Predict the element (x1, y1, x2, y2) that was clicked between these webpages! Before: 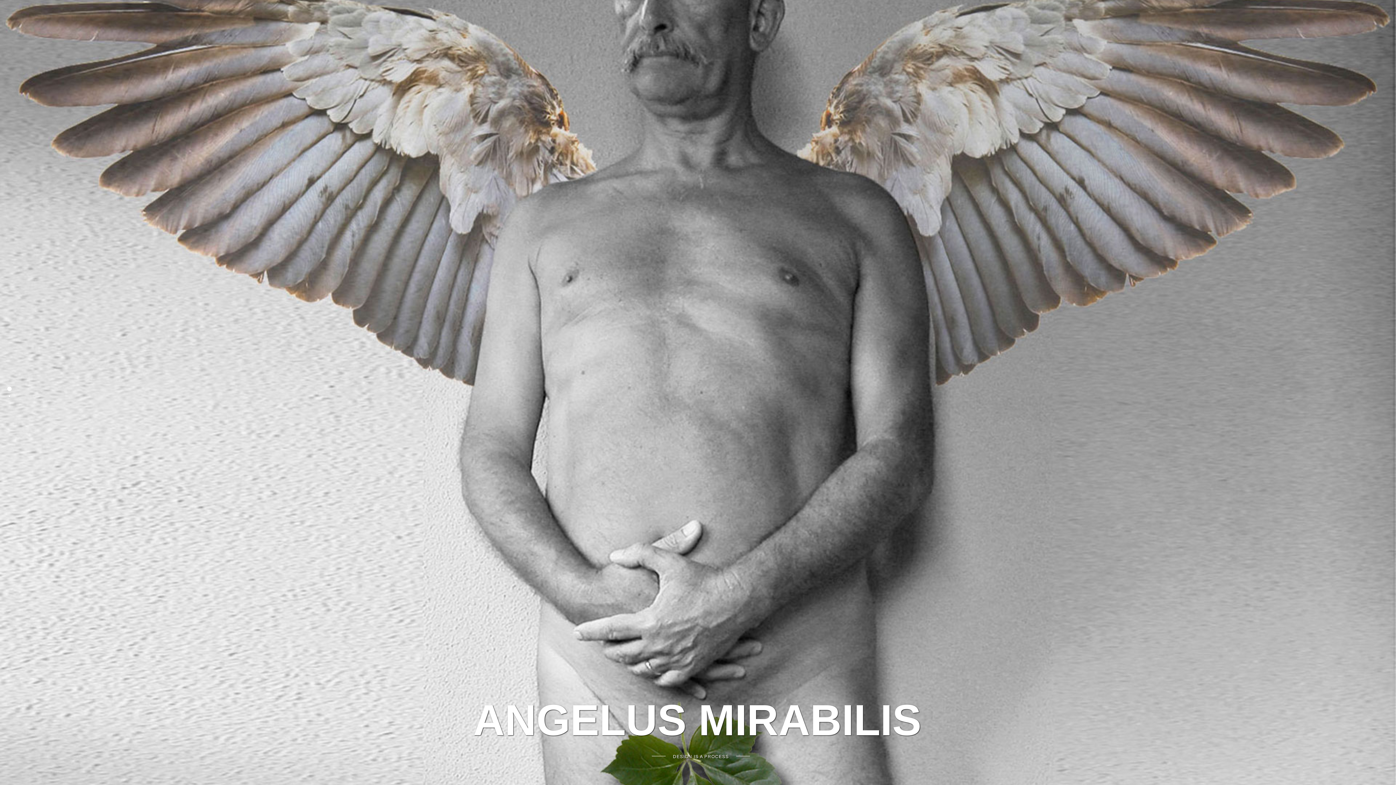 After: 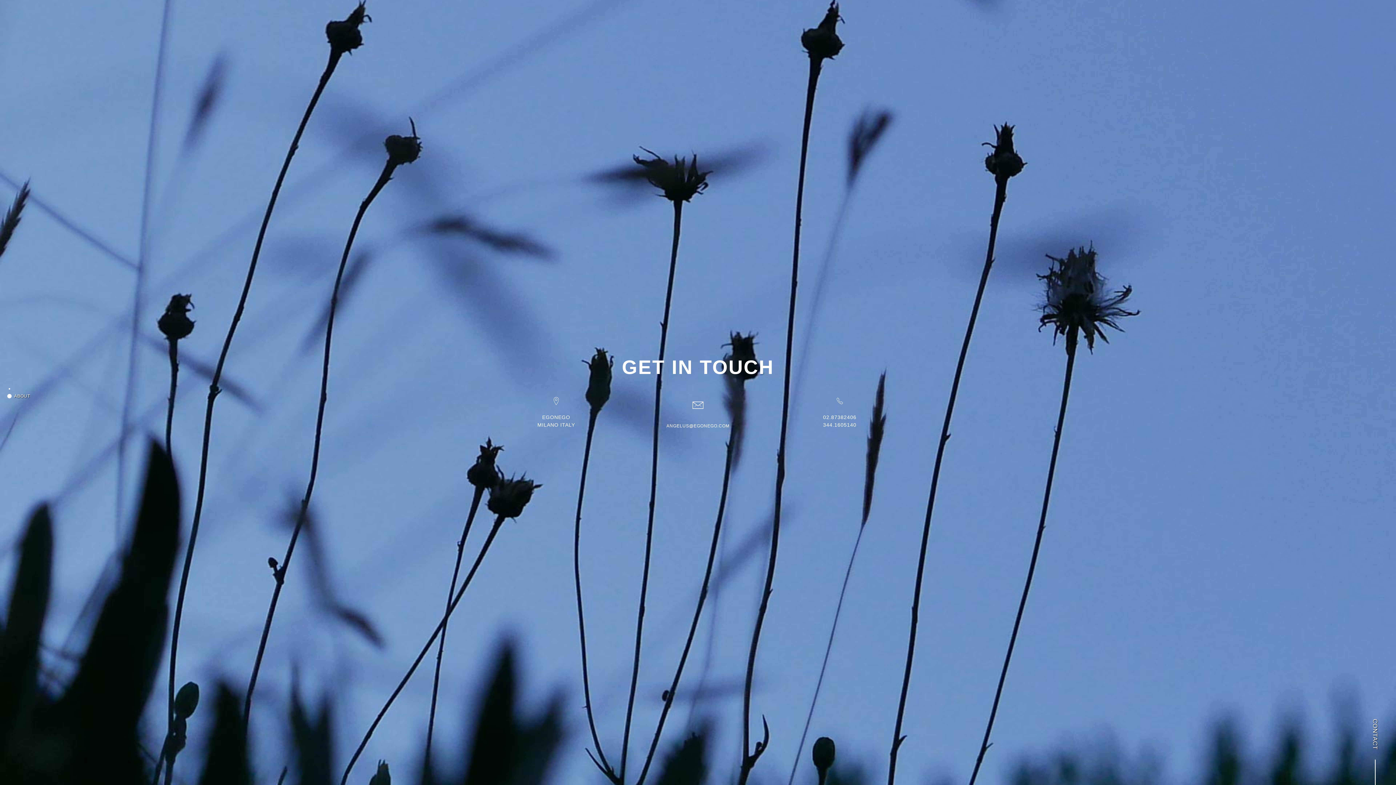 Action: bbox: (6, 394, 12, 398)